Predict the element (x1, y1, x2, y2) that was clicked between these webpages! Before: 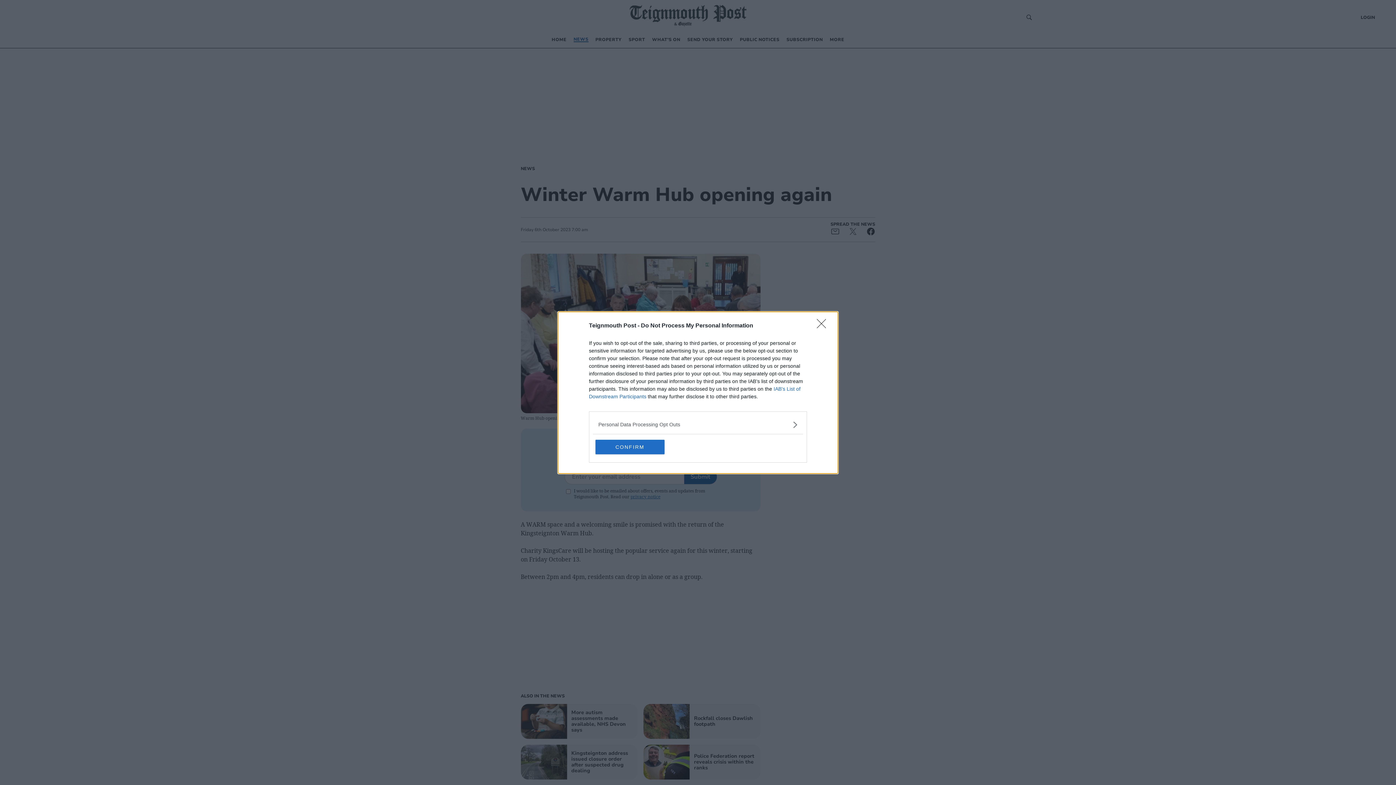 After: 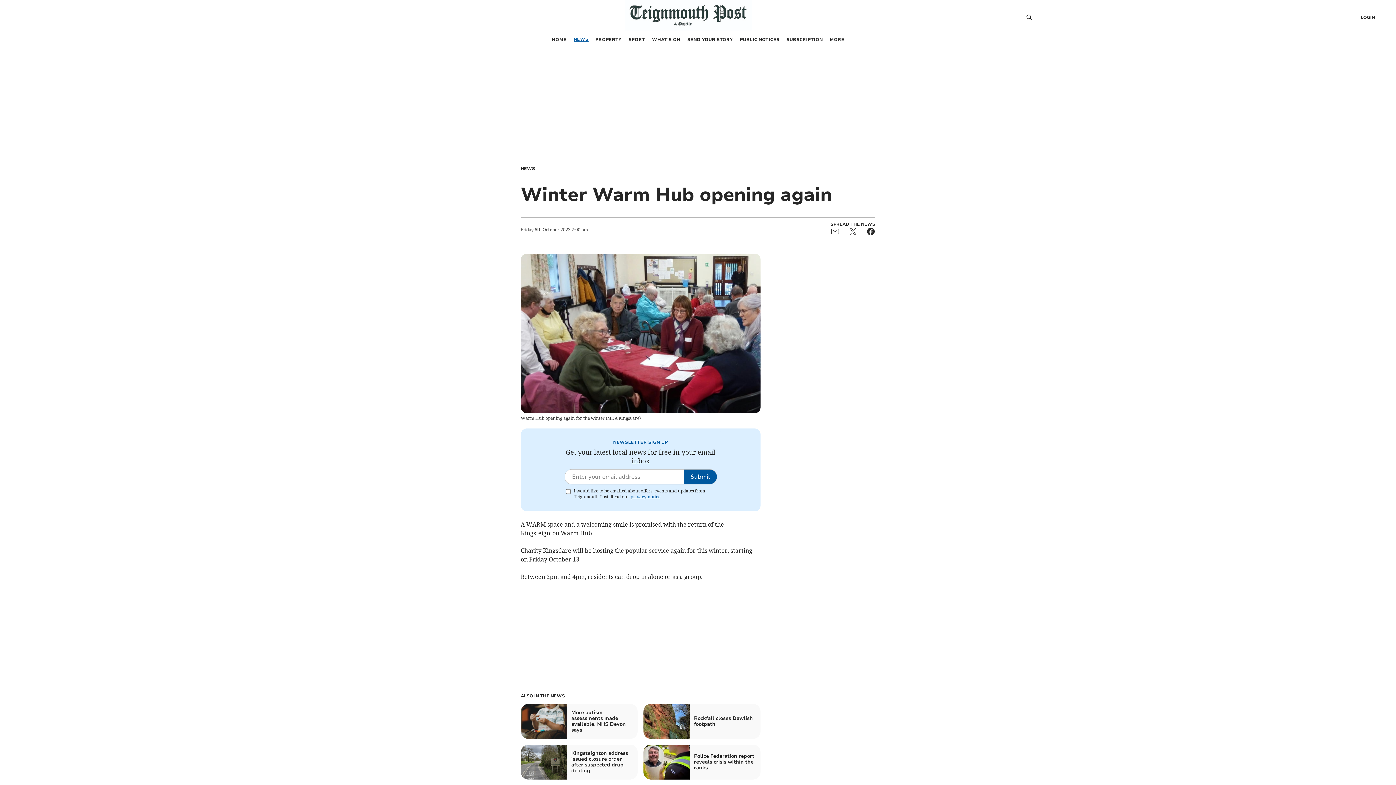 Action: label: CONFIRM bbox: (595, 439, 664, 454)